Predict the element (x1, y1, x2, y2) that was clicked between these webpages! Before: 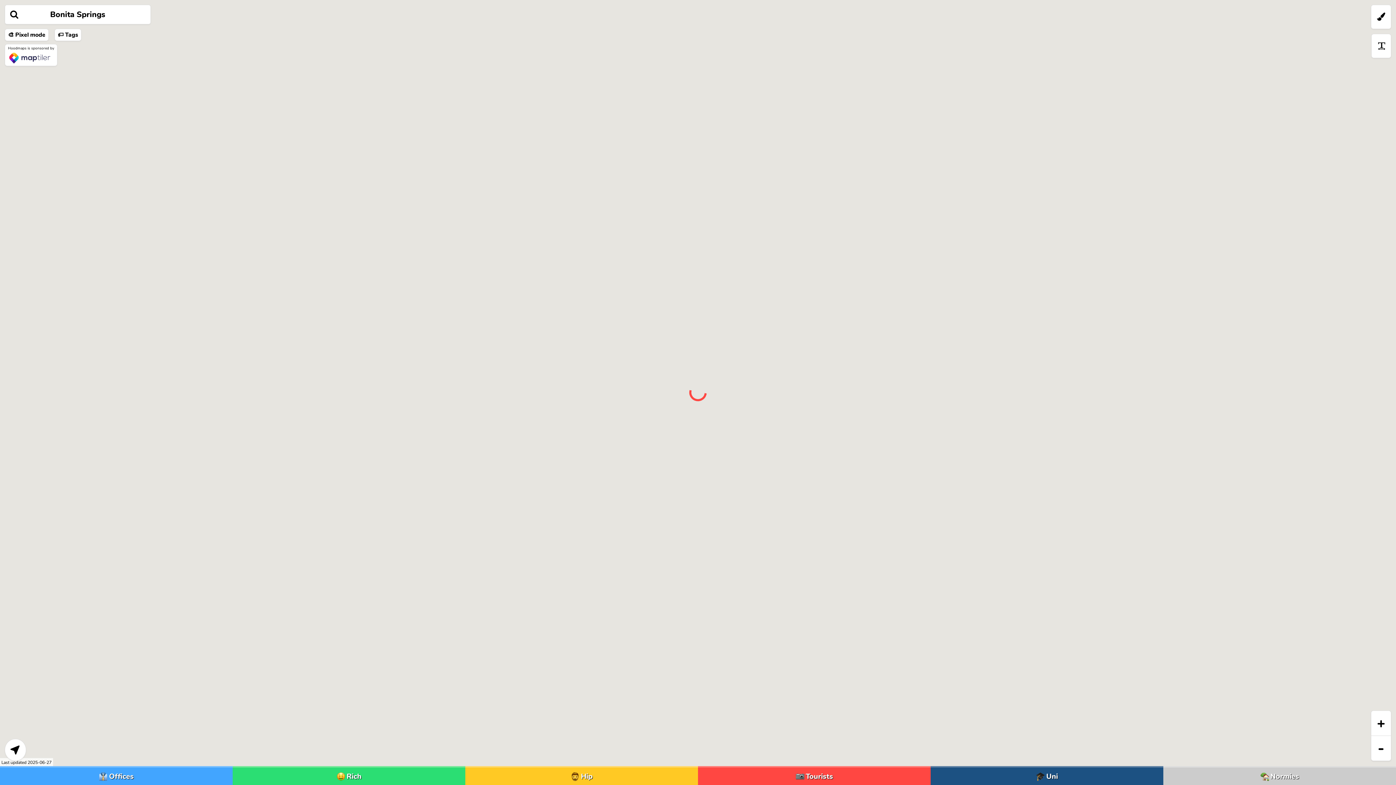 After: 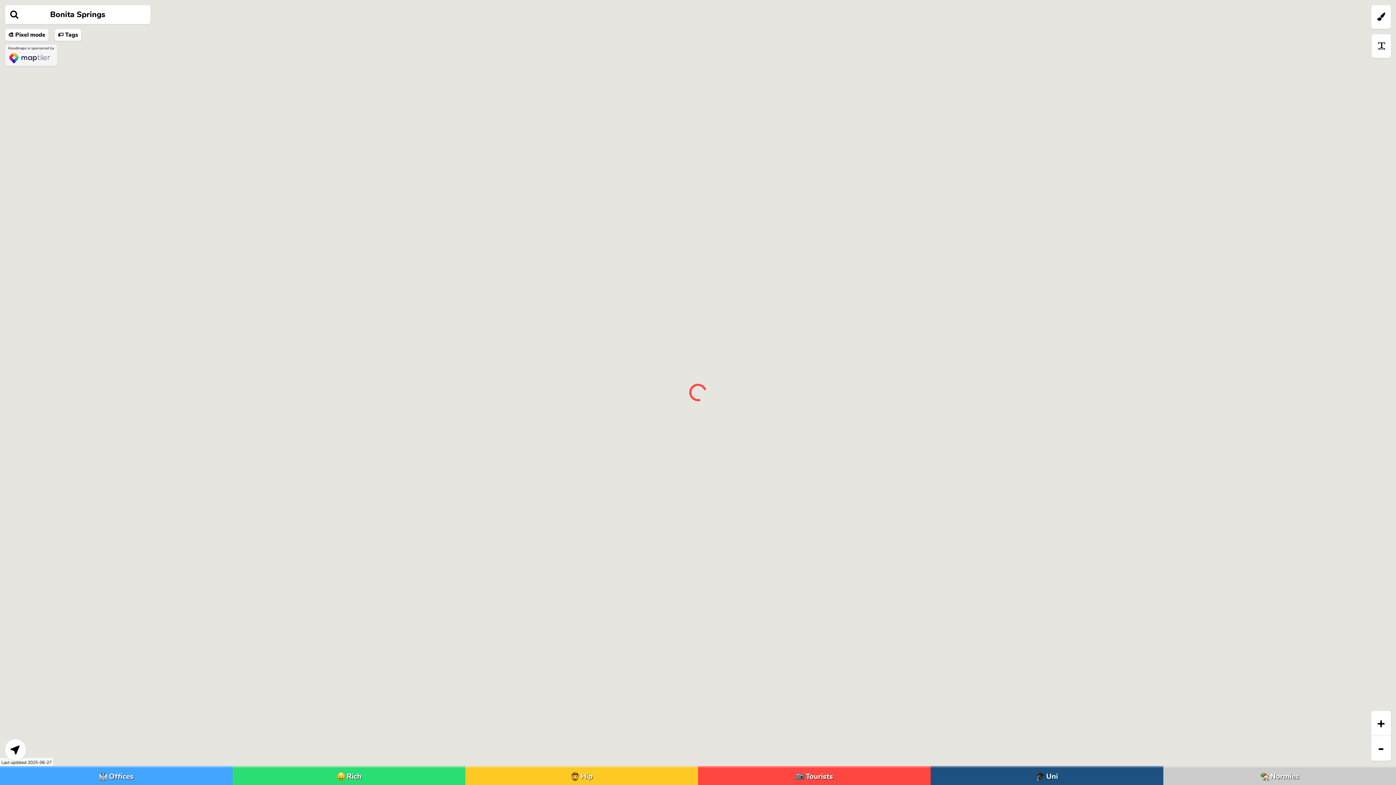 Action: bbox: (5, 44, 57, 65) label: Hoodmaps is sponsored by